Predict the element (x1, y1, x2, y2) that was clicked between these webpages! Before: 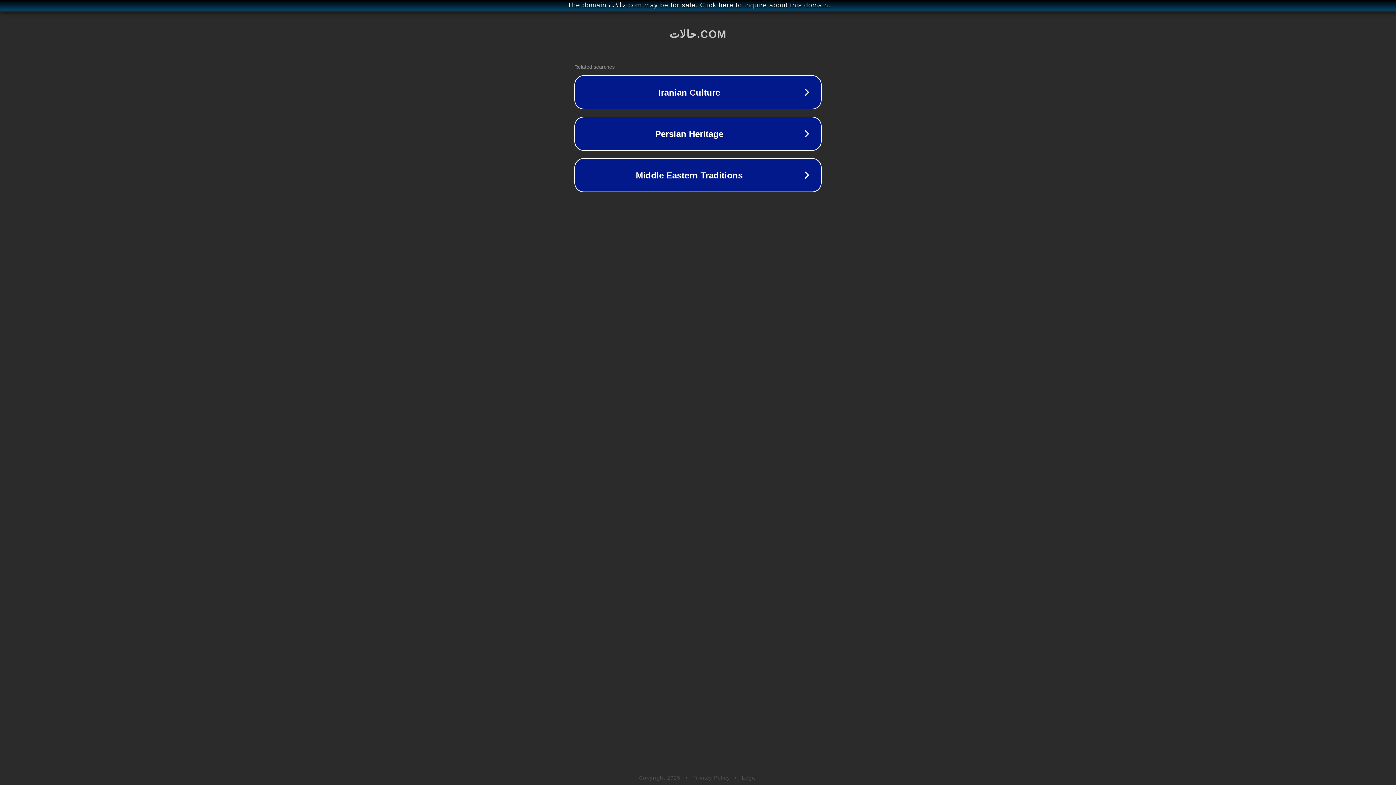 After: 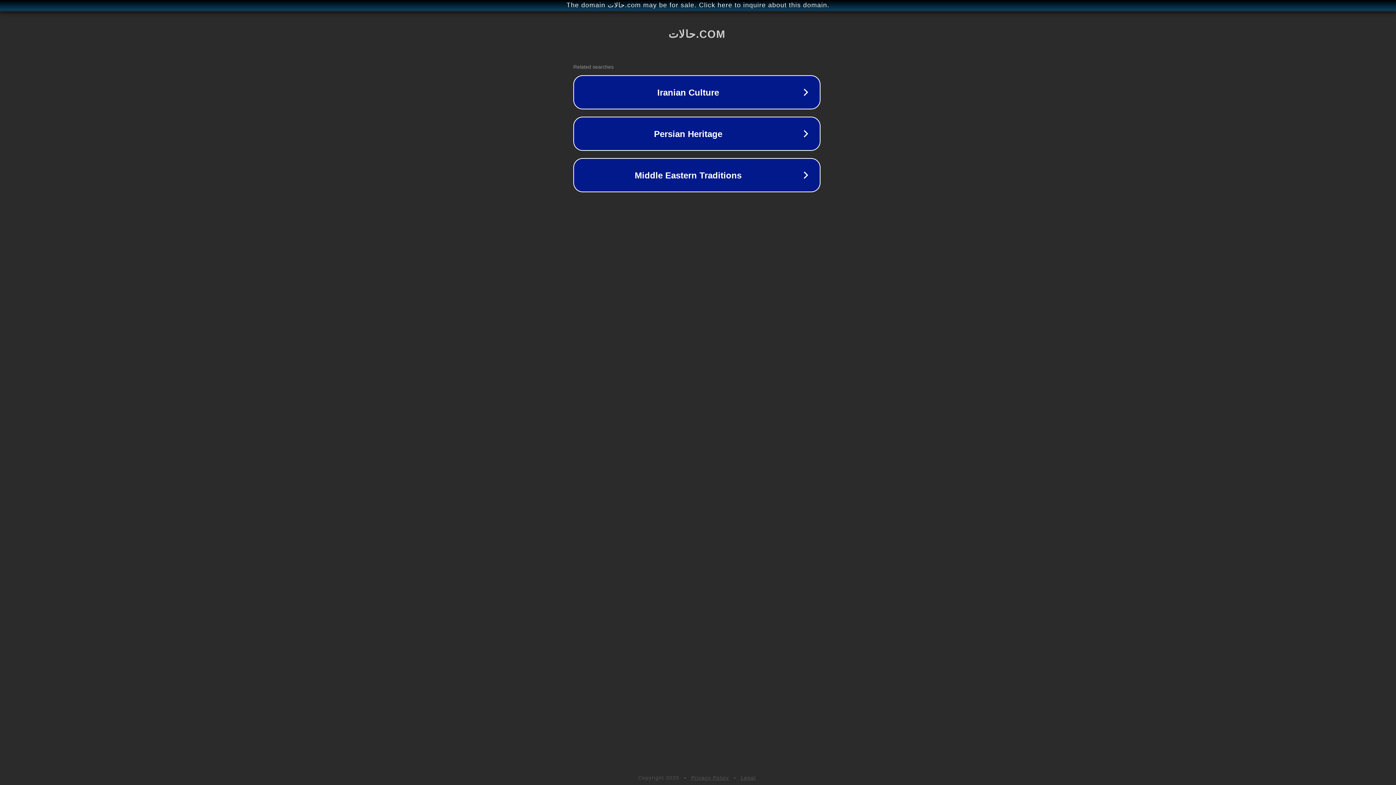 Action: bbox: (1, 1, 1397, 9) label: The domain حالات.com may be for sale. Click here to inquire about this domain.